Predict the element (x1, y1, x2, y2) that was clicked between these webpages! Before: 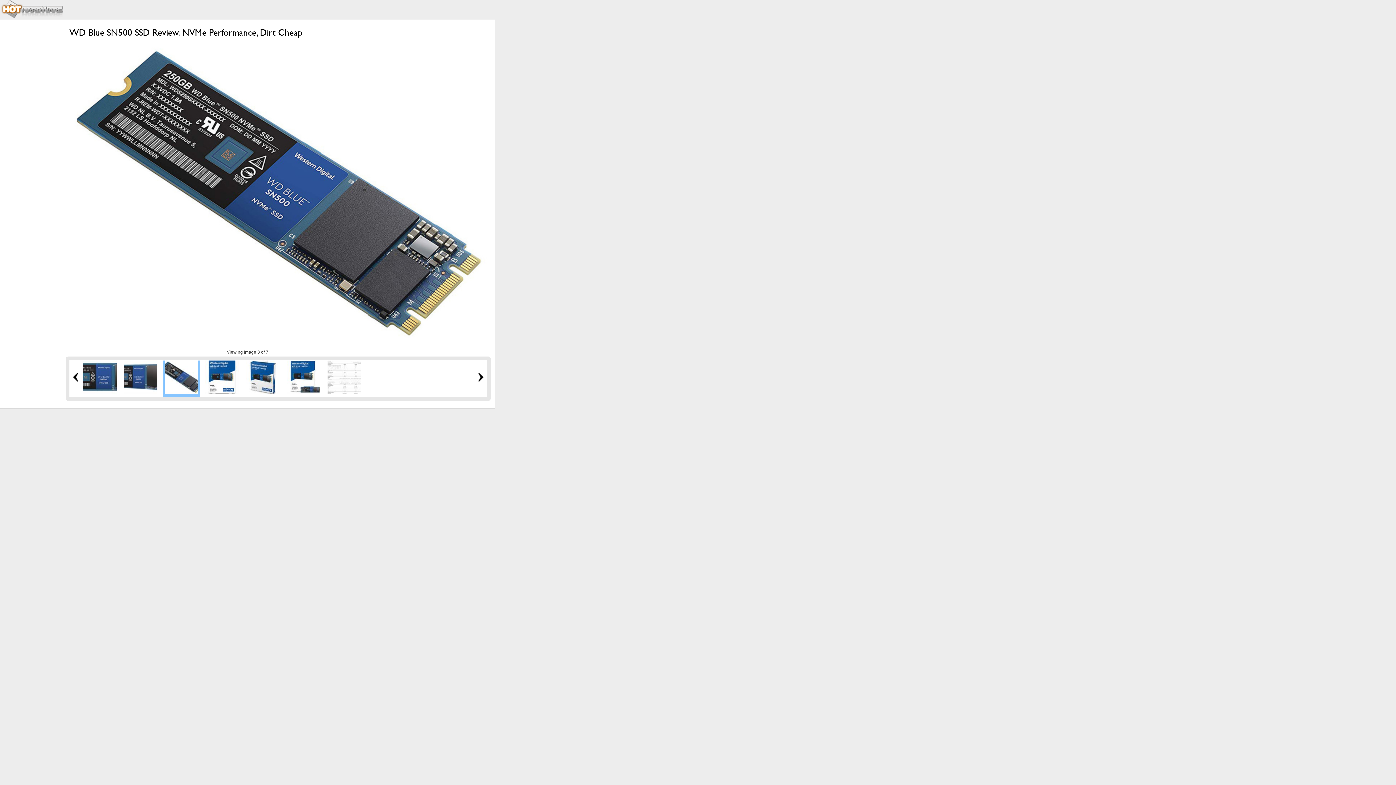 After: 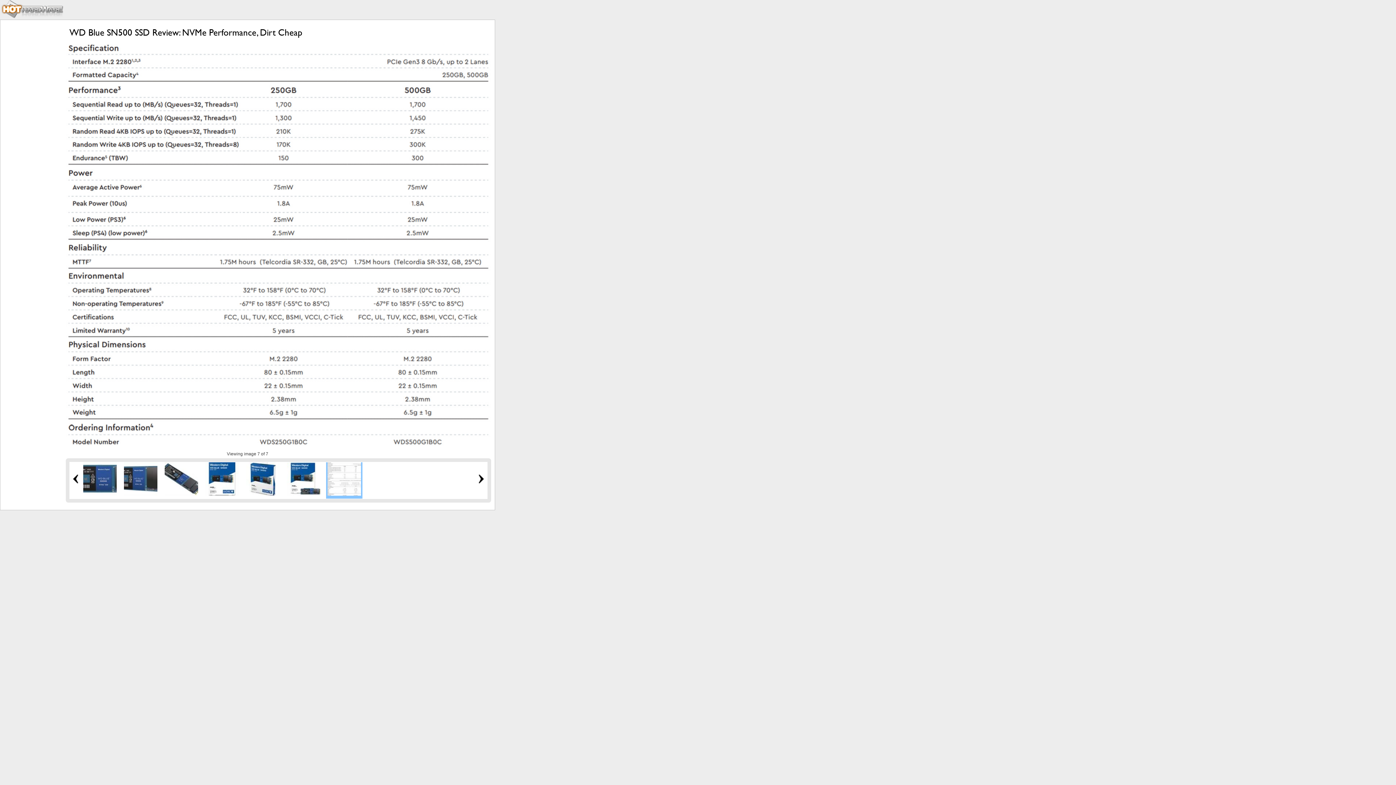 Action: bbox: (327, 390, 361, 395)